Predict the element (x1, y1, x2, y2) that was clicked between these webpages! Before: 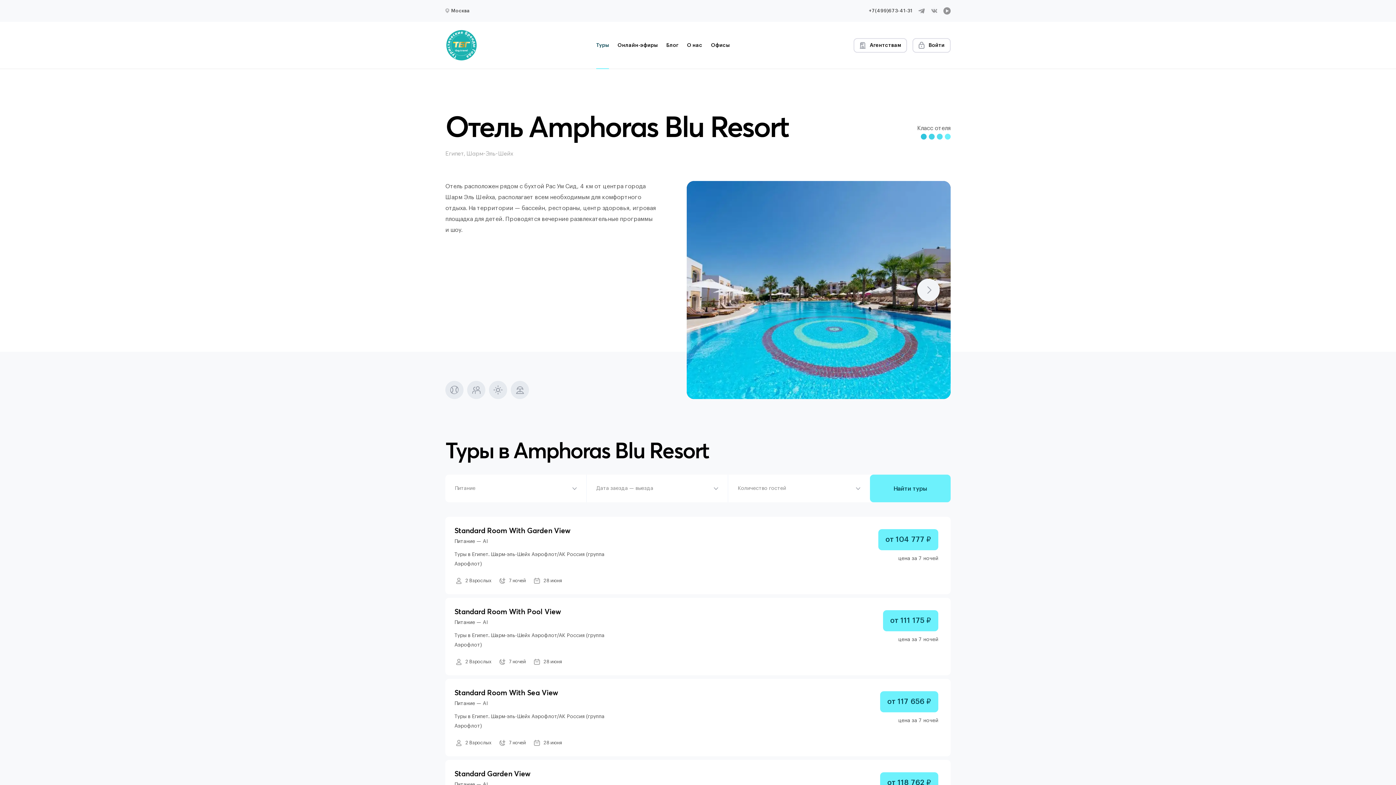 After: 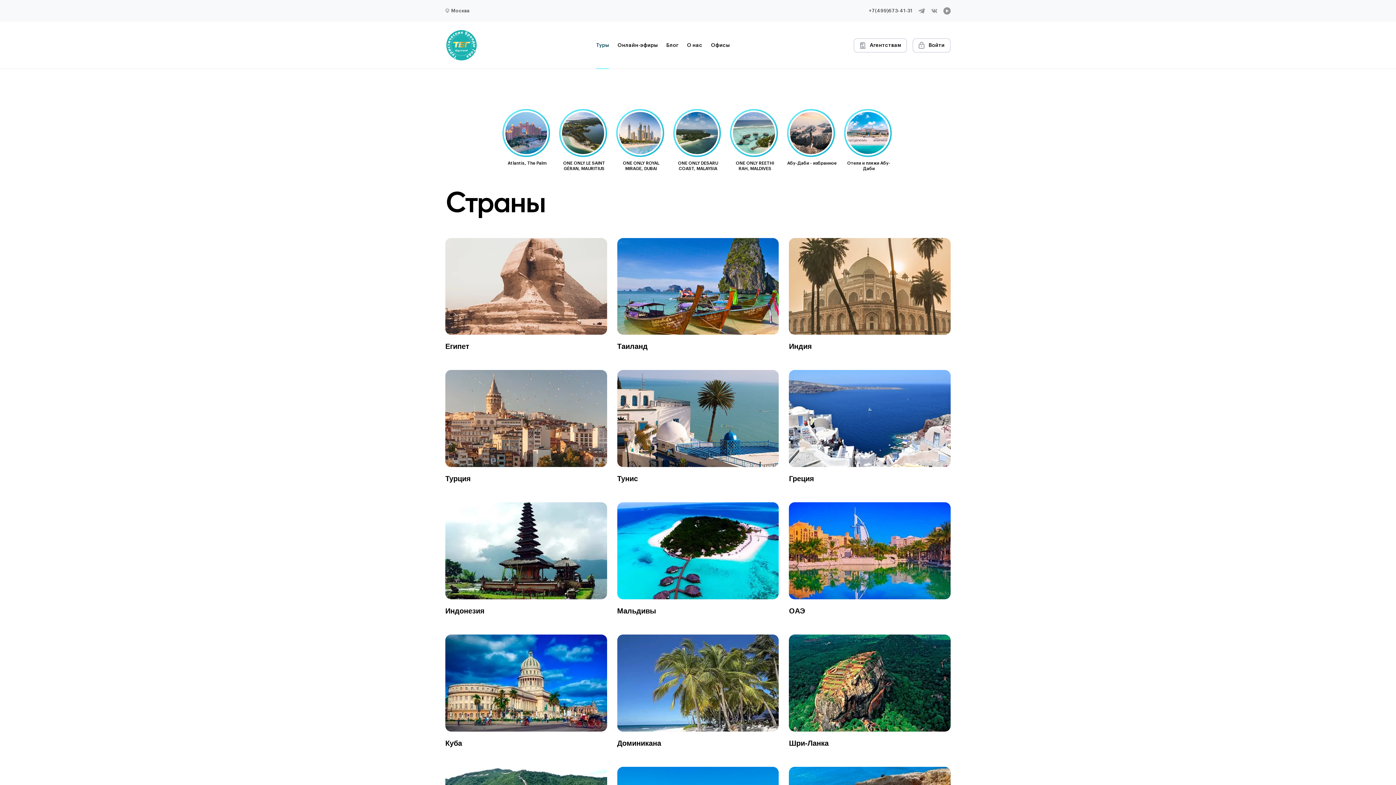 Action: bbox: (596, 21, 609, 68) label: Туры